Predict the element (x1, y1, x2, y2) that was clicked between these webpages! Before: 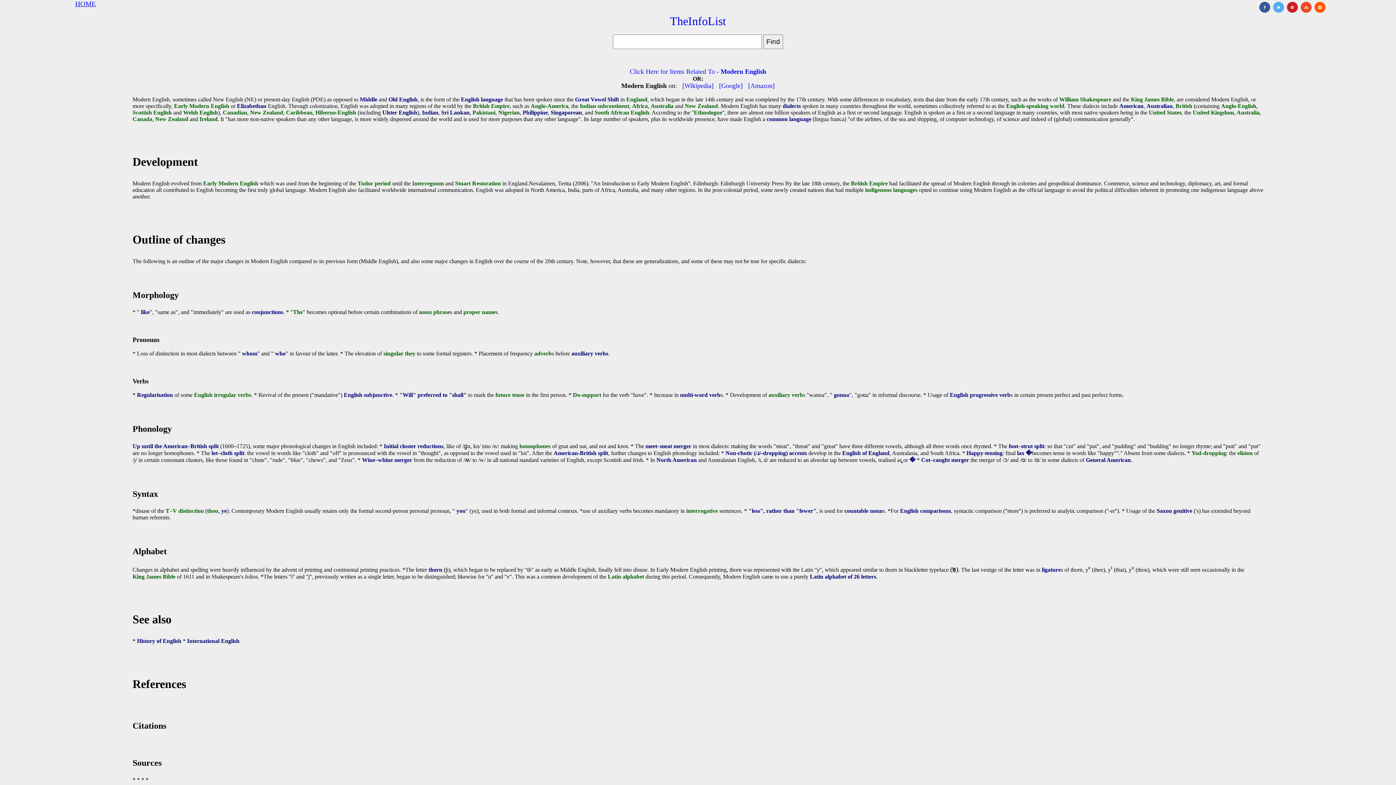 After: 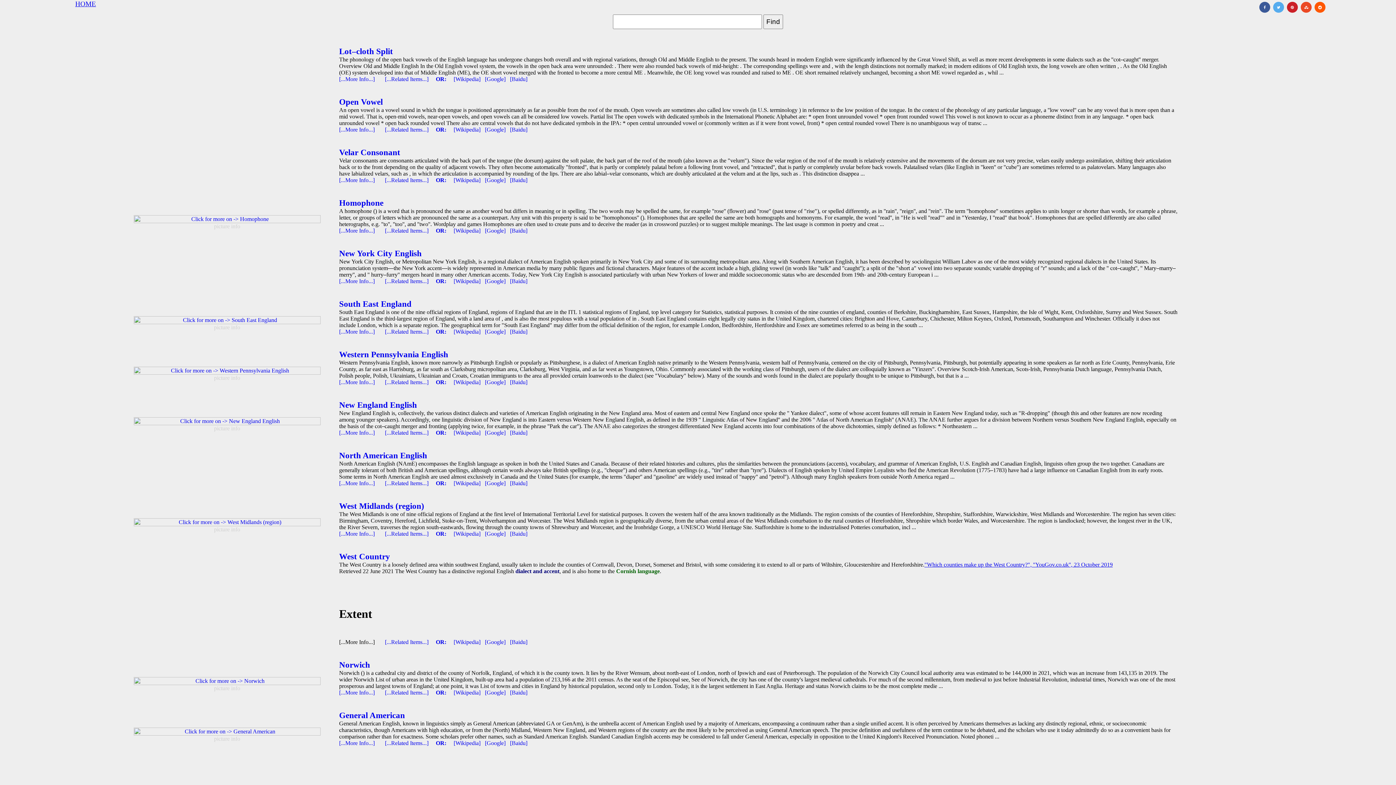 Action: bbox: (211, 450, 244, 456) label: lot–cloth split